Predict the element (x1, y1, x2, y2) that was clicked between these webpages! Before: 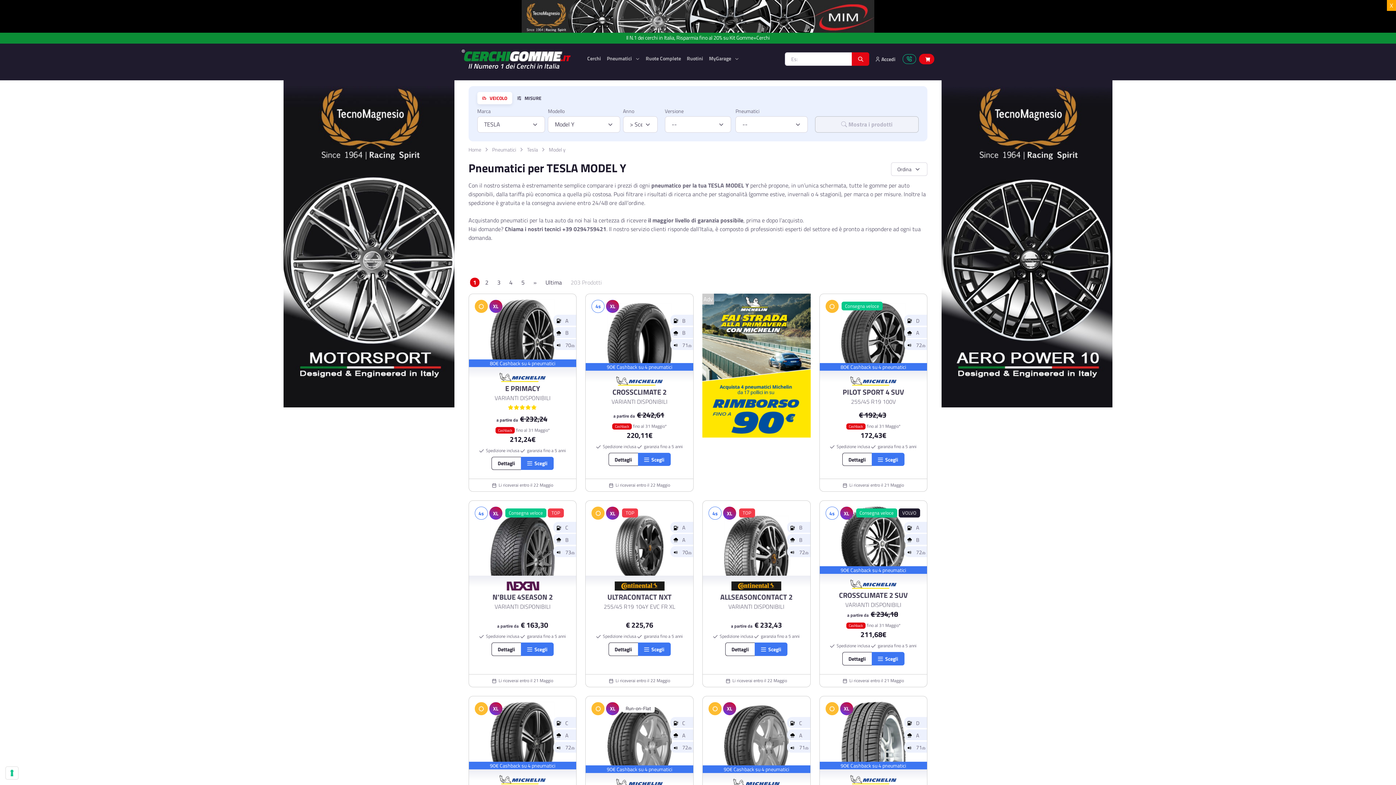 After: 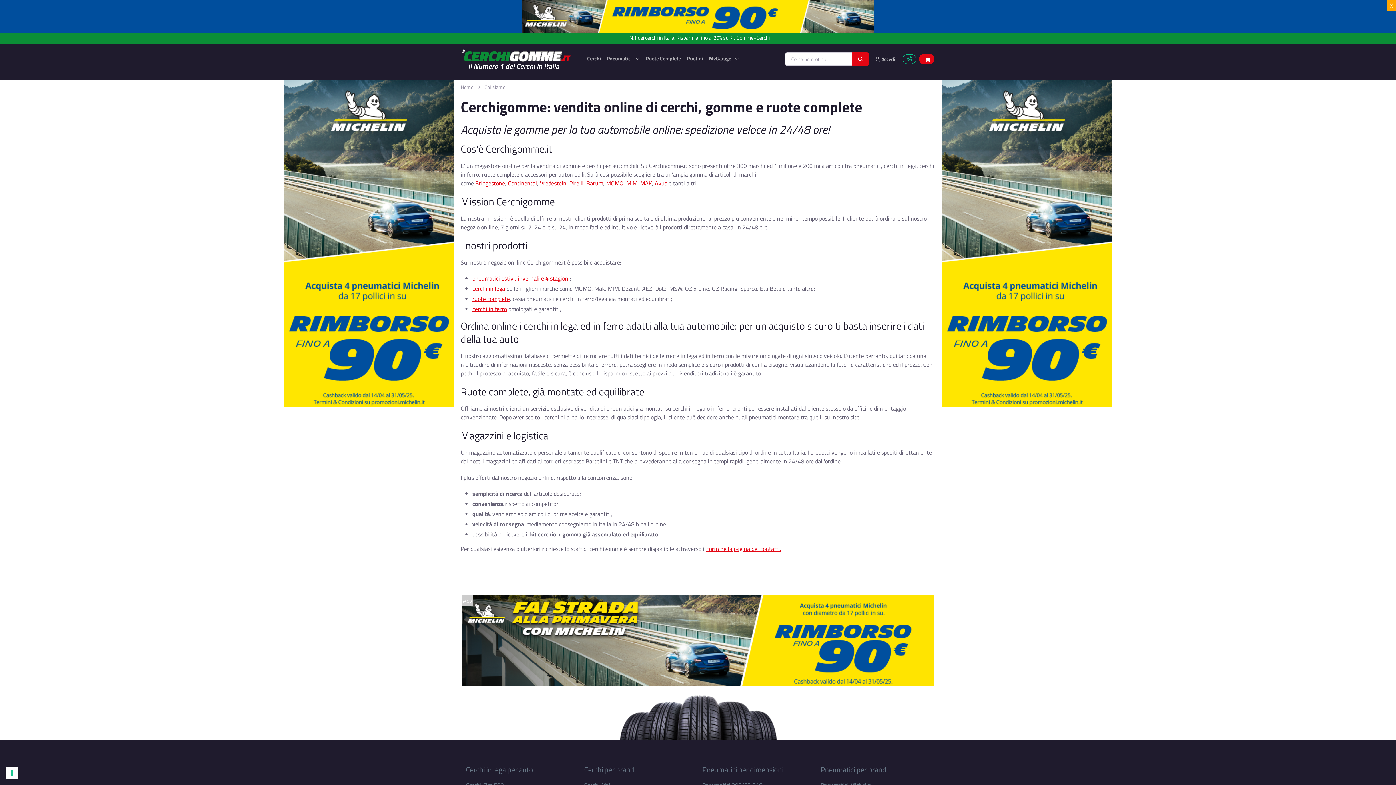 Action: label: Il N.1 dei cerchi in Italia, Risparmia fino al 20% su Kit Gomme+Cerchi bbox: (626, 34, 770, 45)